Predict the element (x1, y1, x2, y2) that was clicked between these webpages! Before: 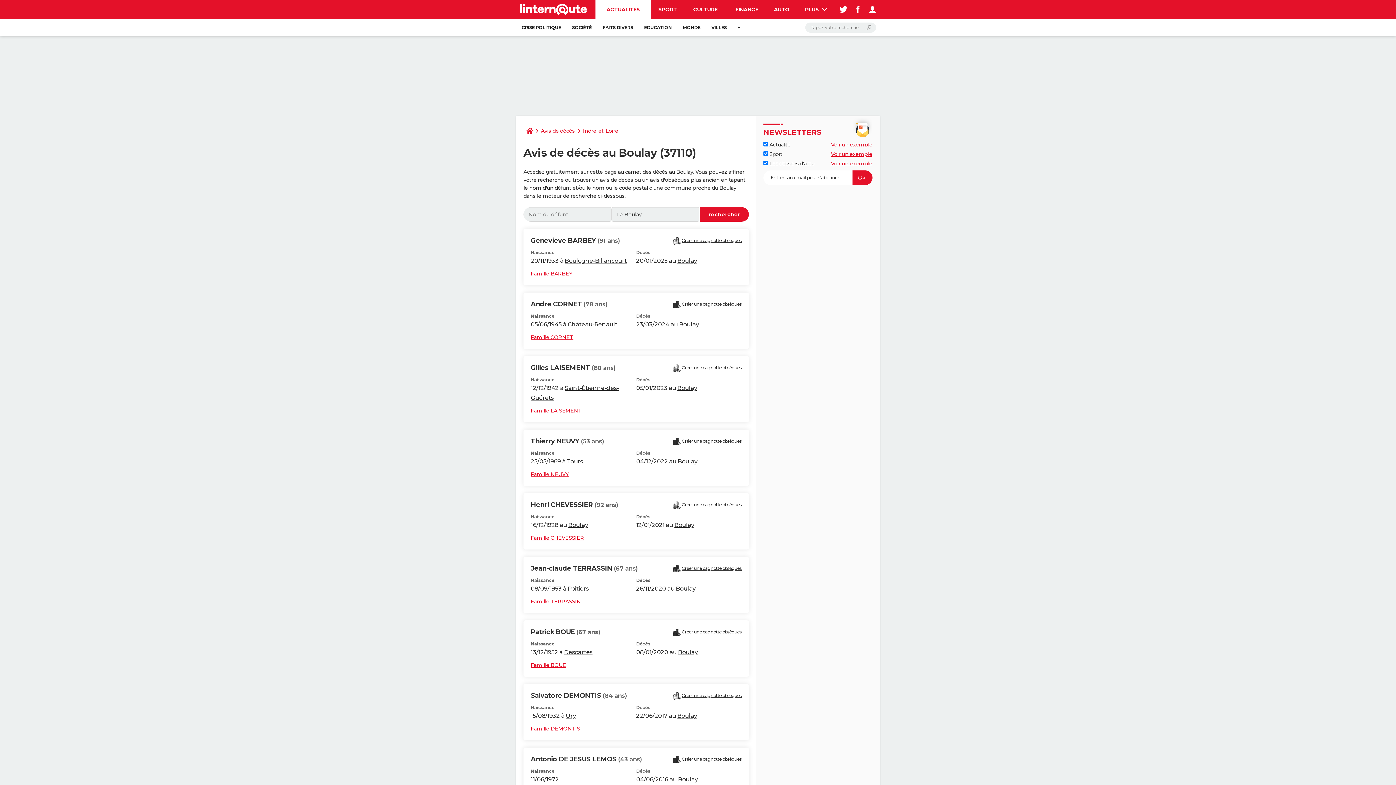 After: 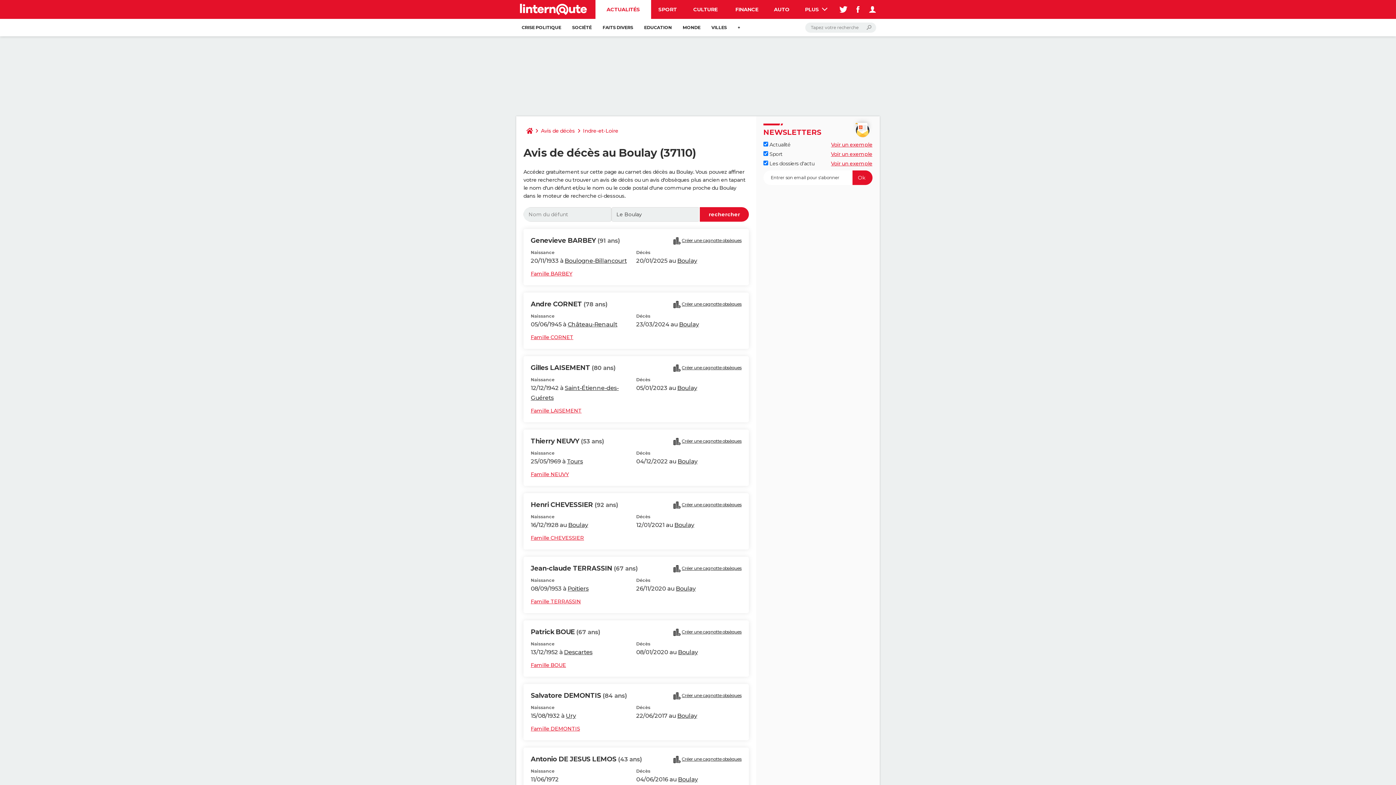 Action: bbox: (678, 776, 698, 783) label: Boulay